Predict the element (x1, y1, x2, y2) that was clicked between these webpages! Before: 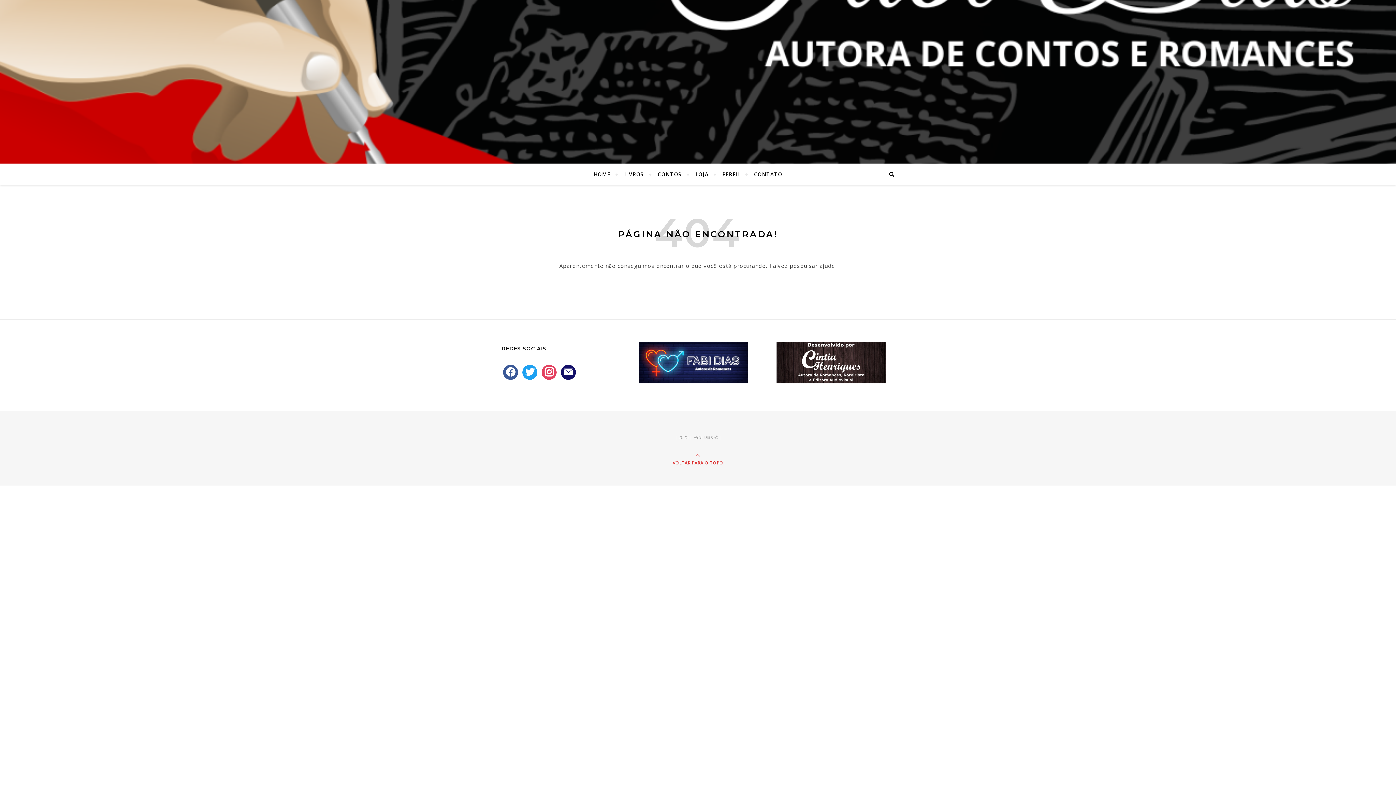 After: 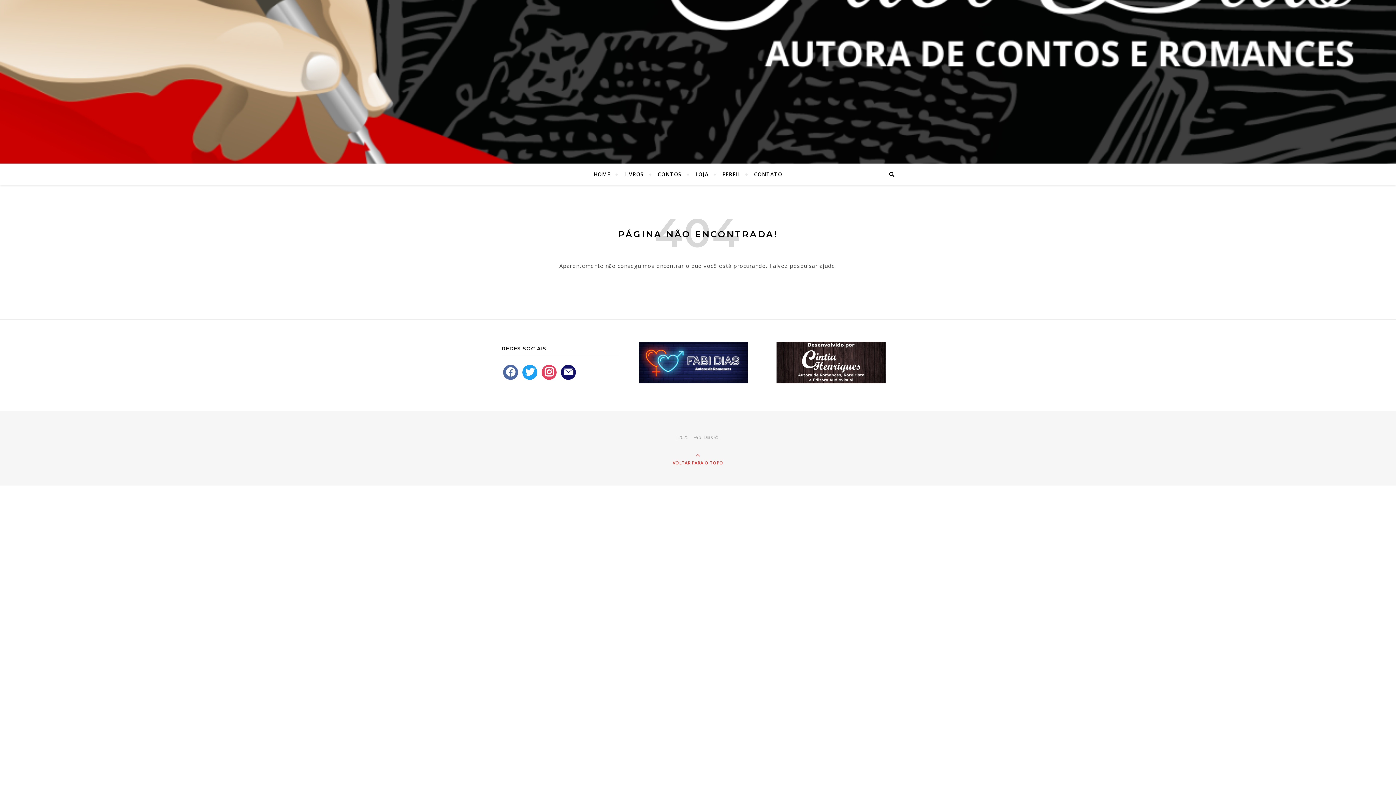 Action: bbox: (503, 368, 518, 375) label: facebook